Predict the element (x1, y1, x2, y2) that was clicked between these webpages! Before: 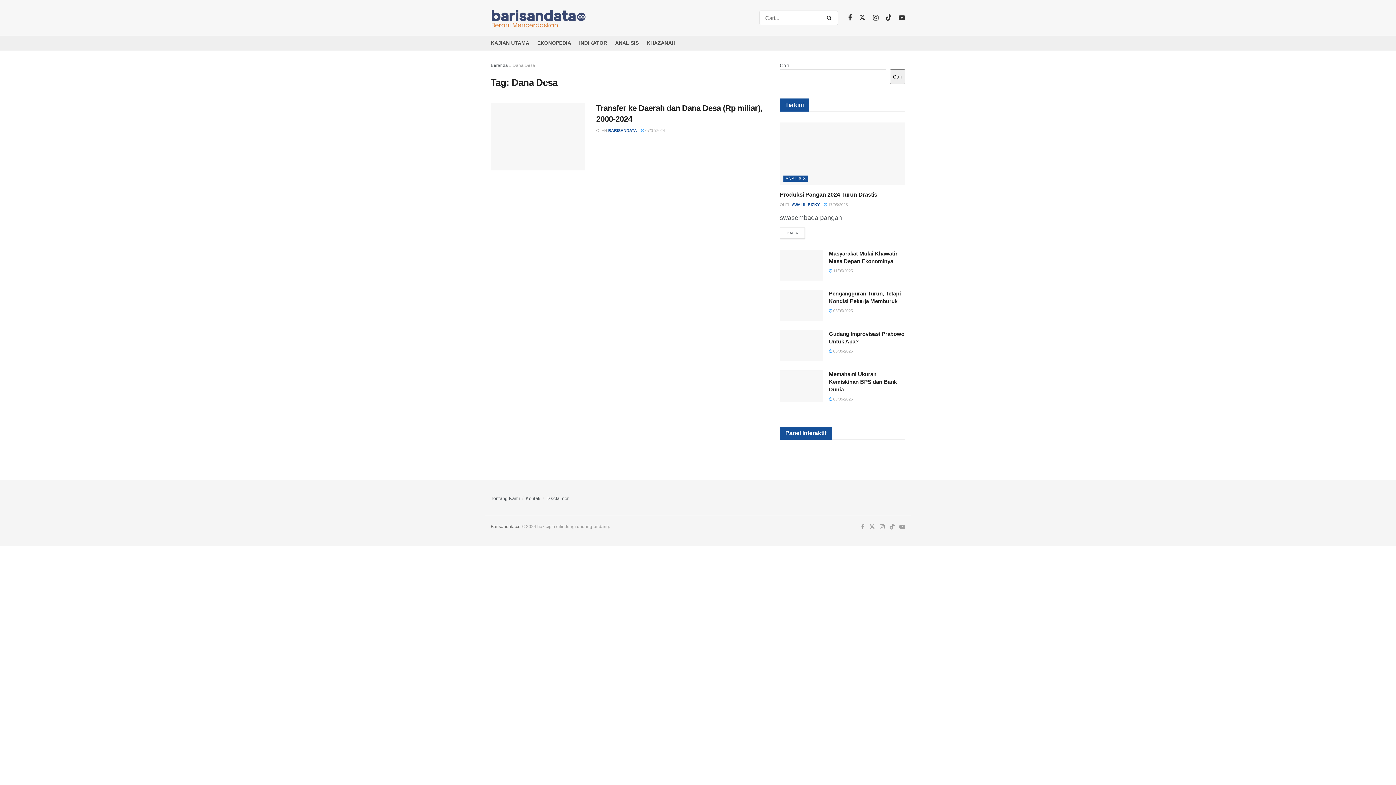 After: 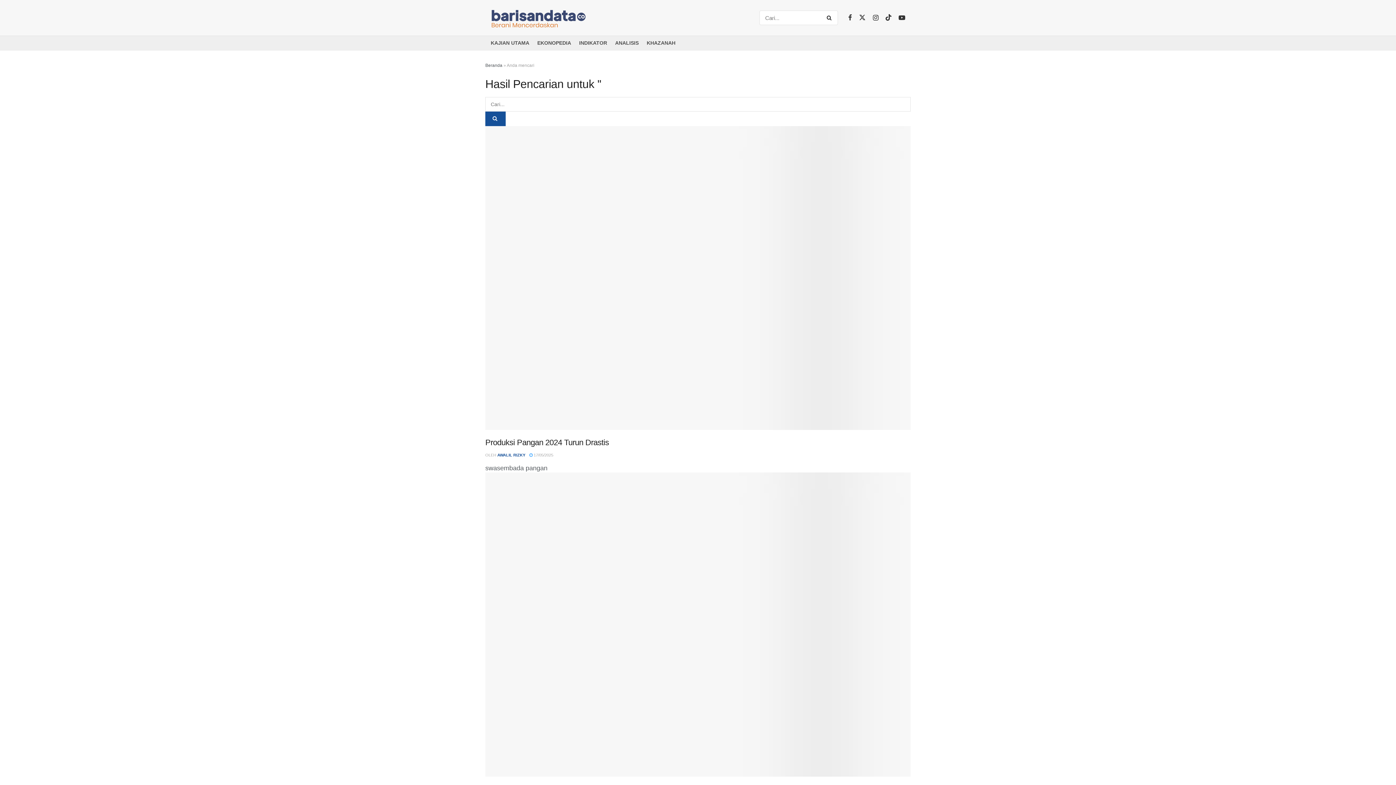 Action: bbox: (823, 10, 838, 25) label: Search Button